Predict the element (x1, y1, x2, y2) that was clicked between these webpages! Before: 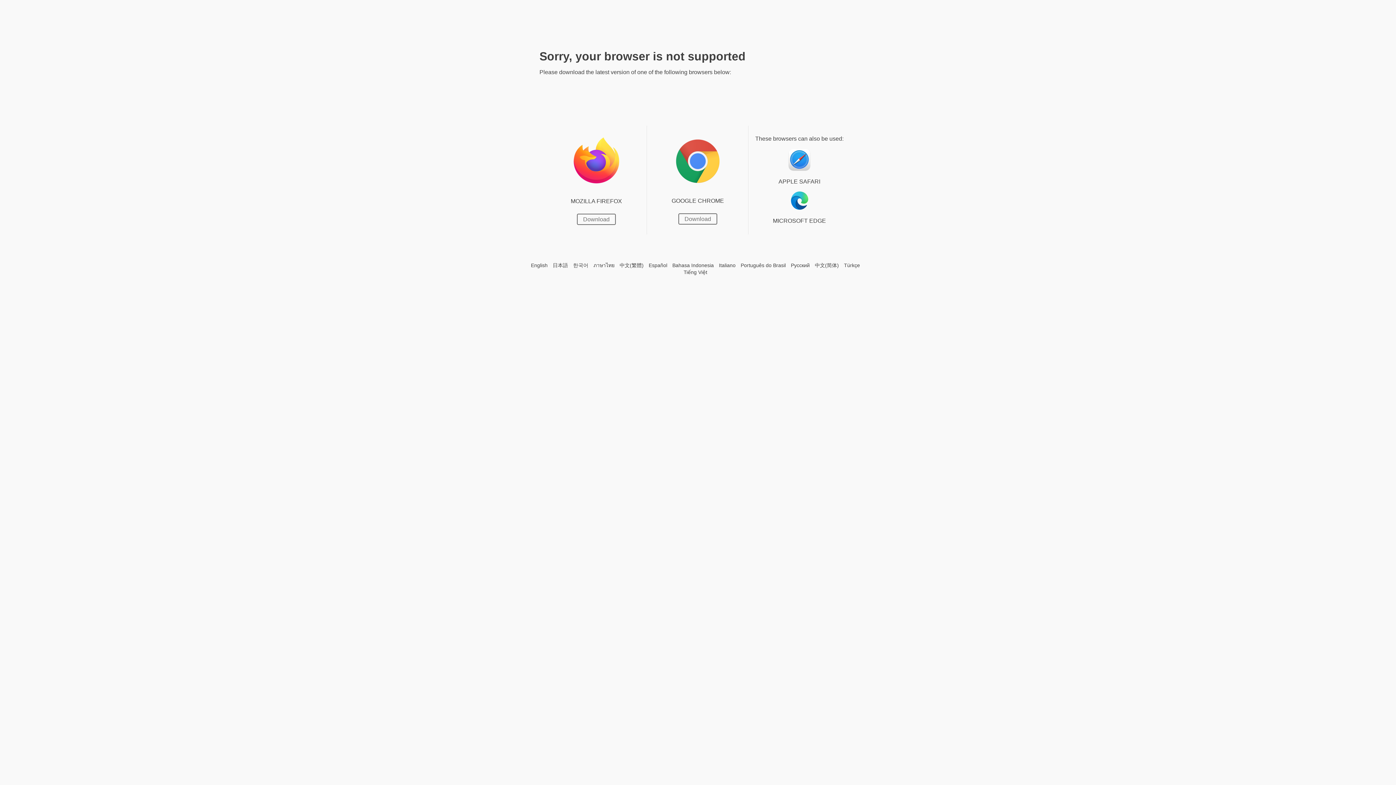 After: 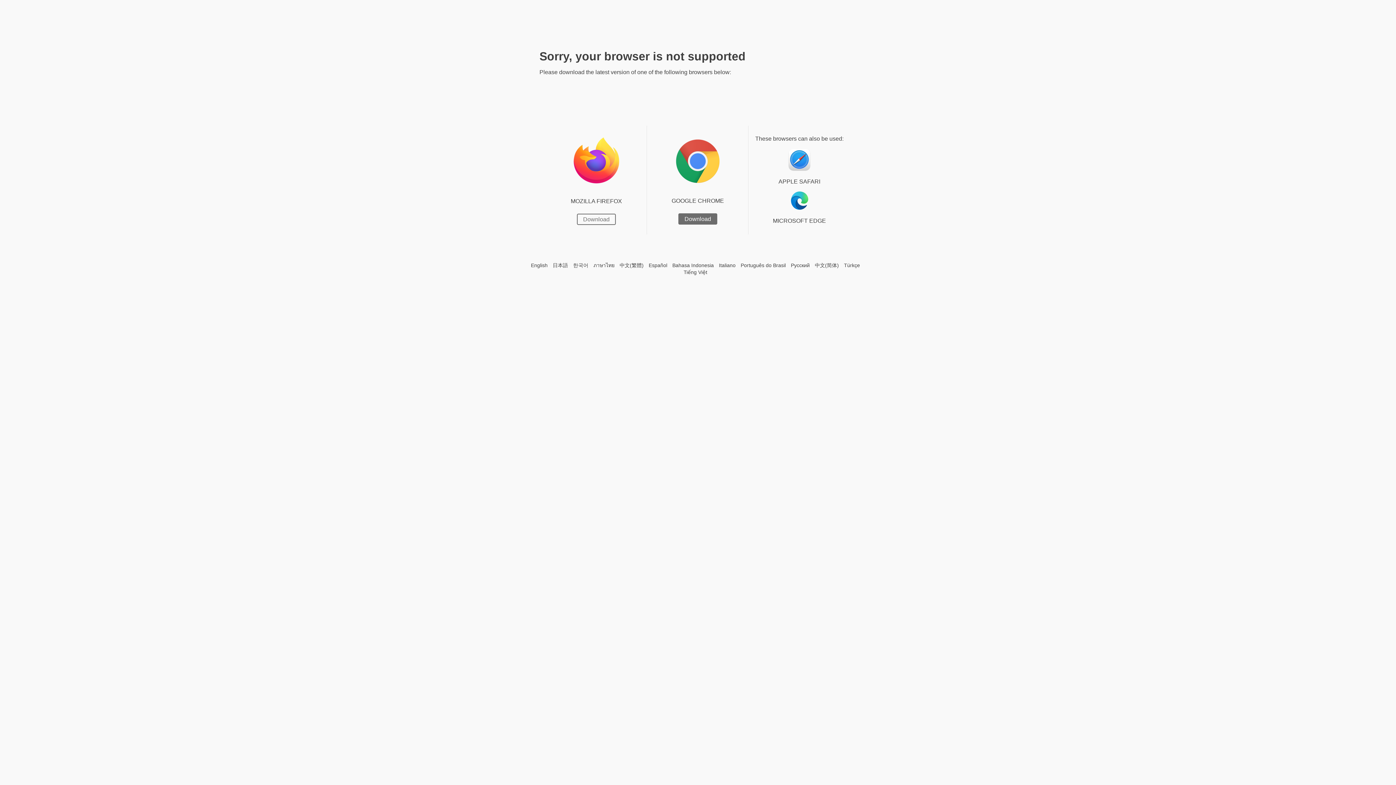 Action: label: Download bbox: (678, 213, 717, 224)